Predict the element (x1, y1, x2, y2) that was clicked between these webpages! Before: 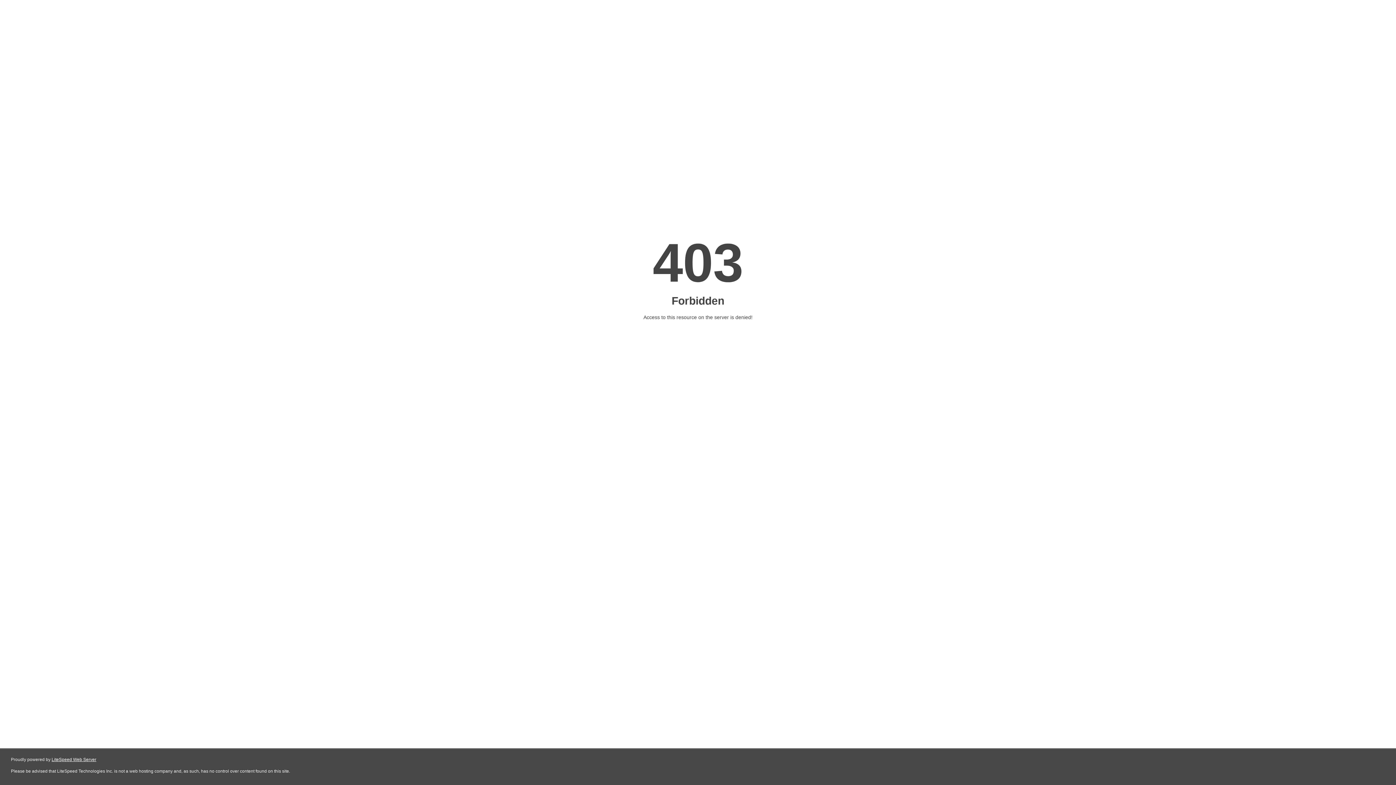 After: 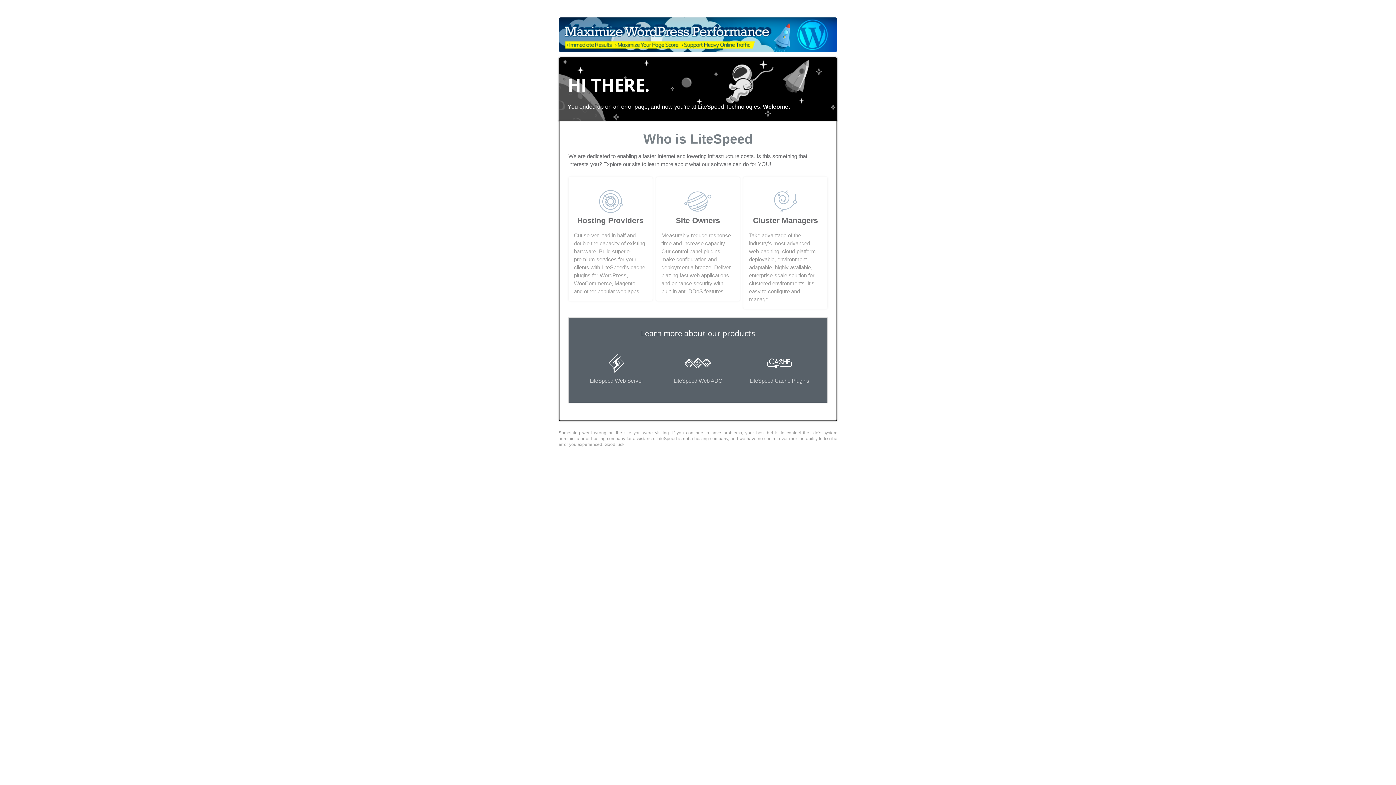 Action: bbox: (51, 757, 96, 762) label: LiteSpeed Web Server